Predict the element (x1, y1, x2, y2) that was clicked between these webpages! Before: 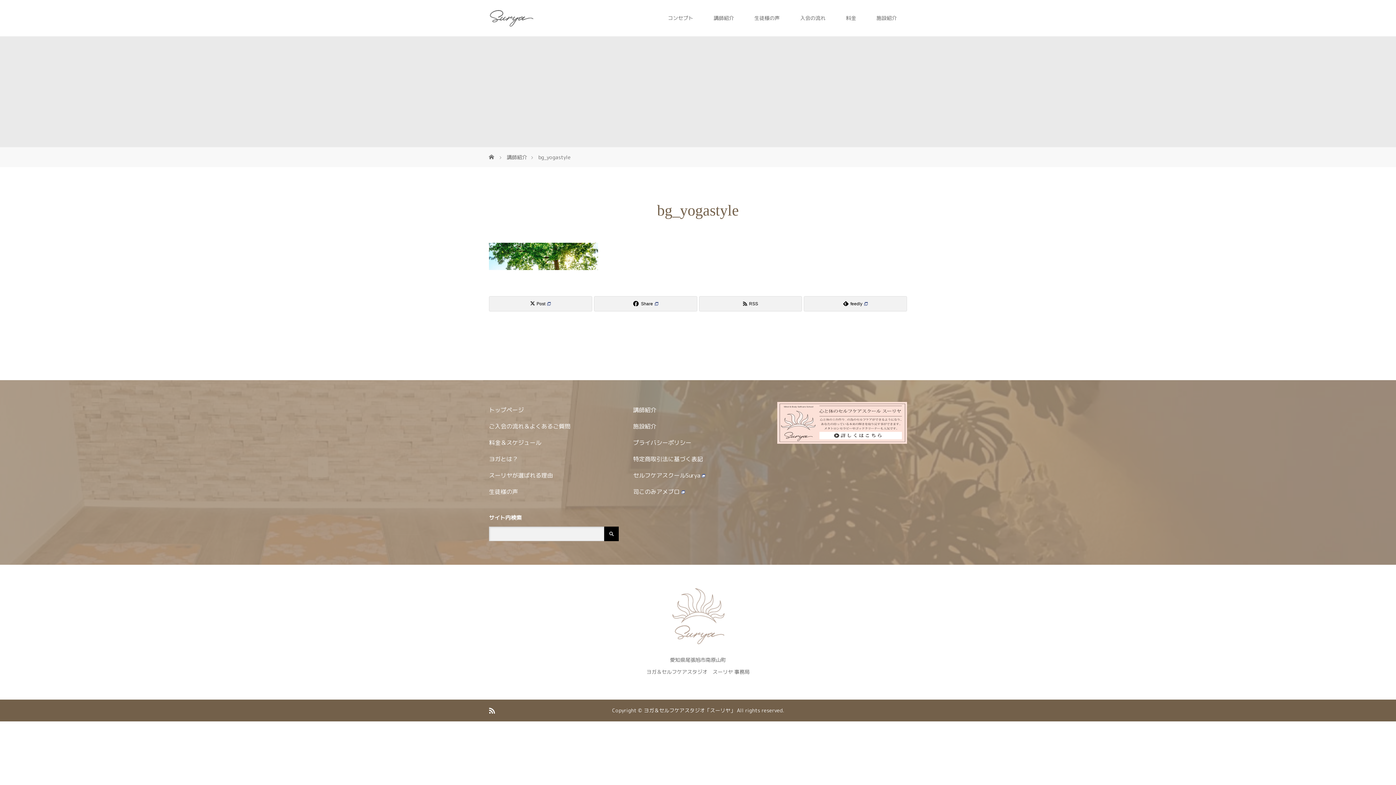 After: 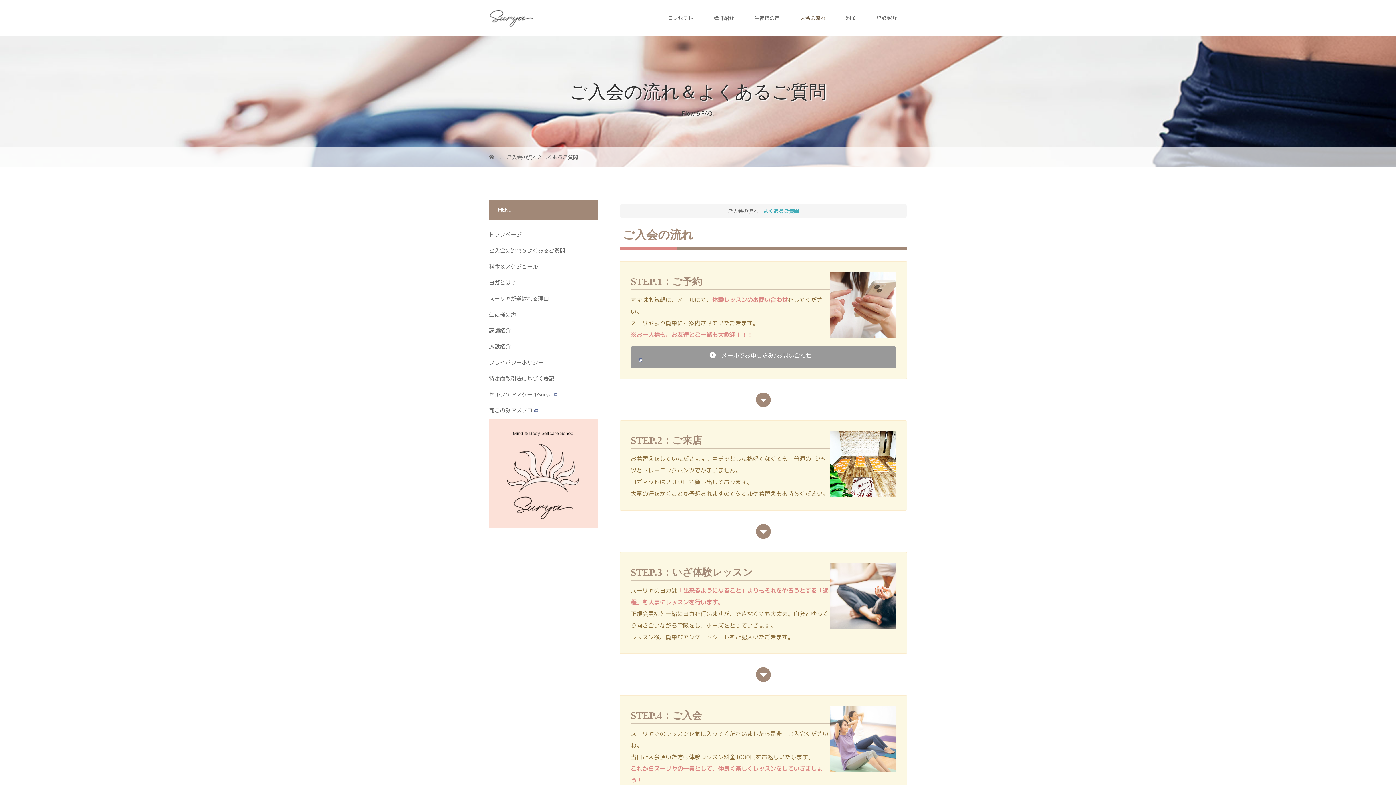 Action: label: ご入会の流れ＆よくあるご質問 bbox: (489, 418, 618, 434)